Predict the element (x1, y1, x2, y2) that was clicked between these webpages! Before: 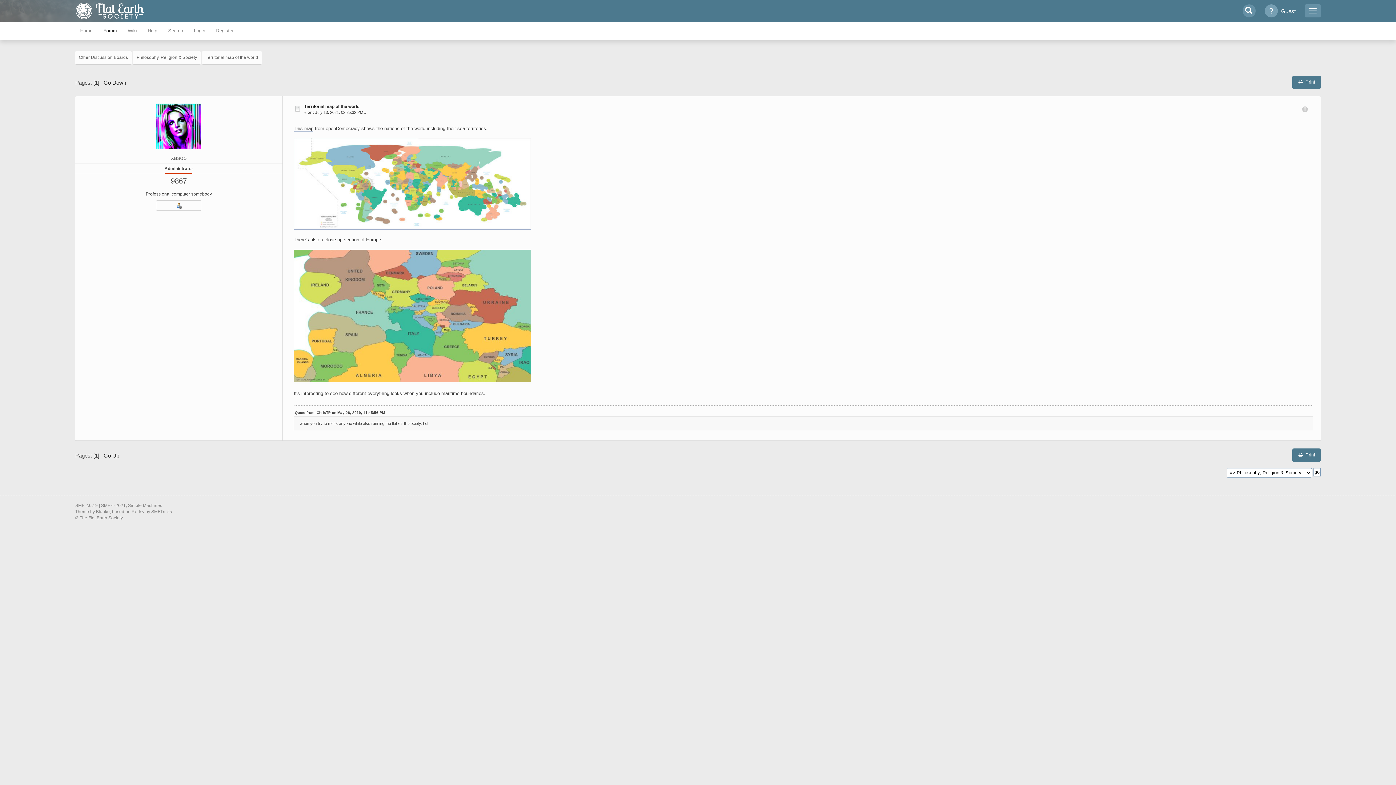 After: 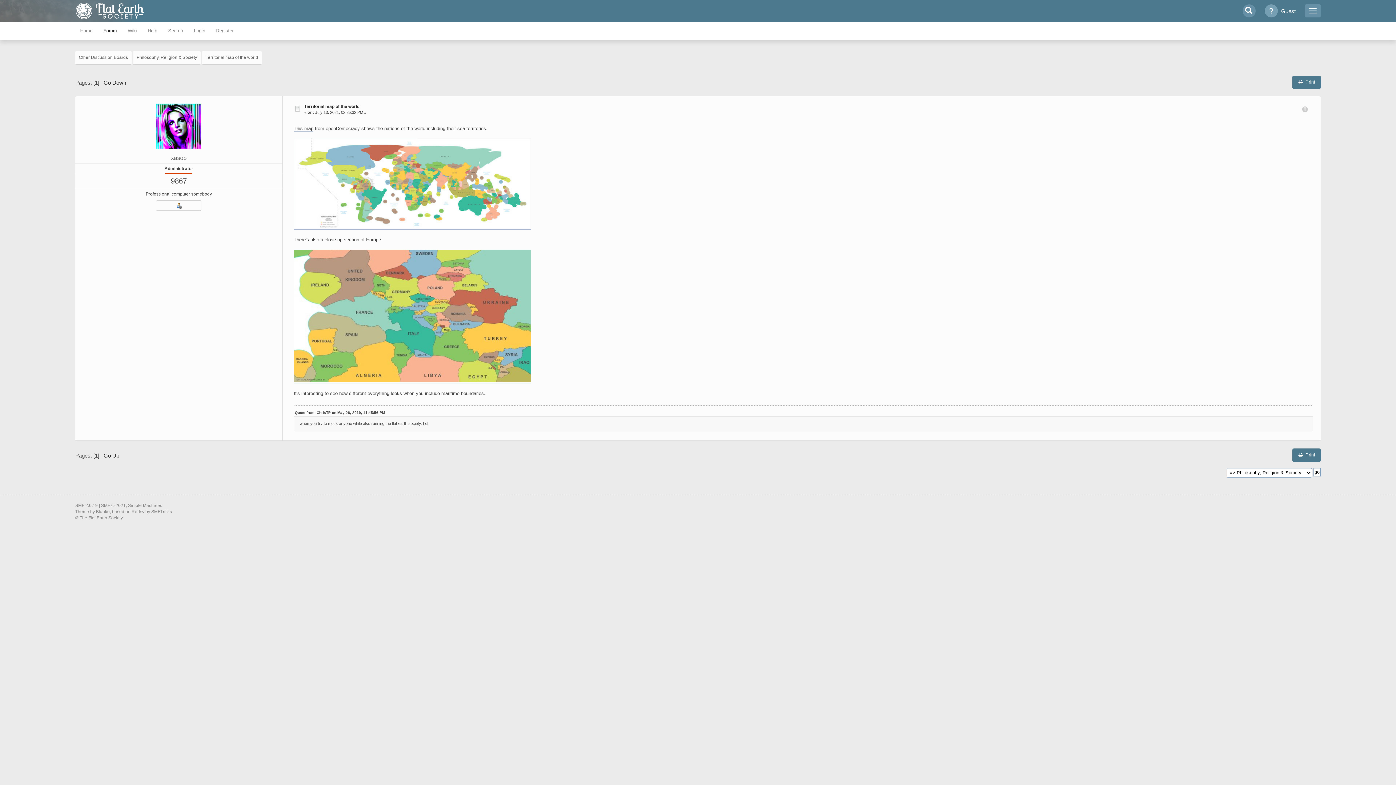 Action: bbox: (293, 377, 530, 383)